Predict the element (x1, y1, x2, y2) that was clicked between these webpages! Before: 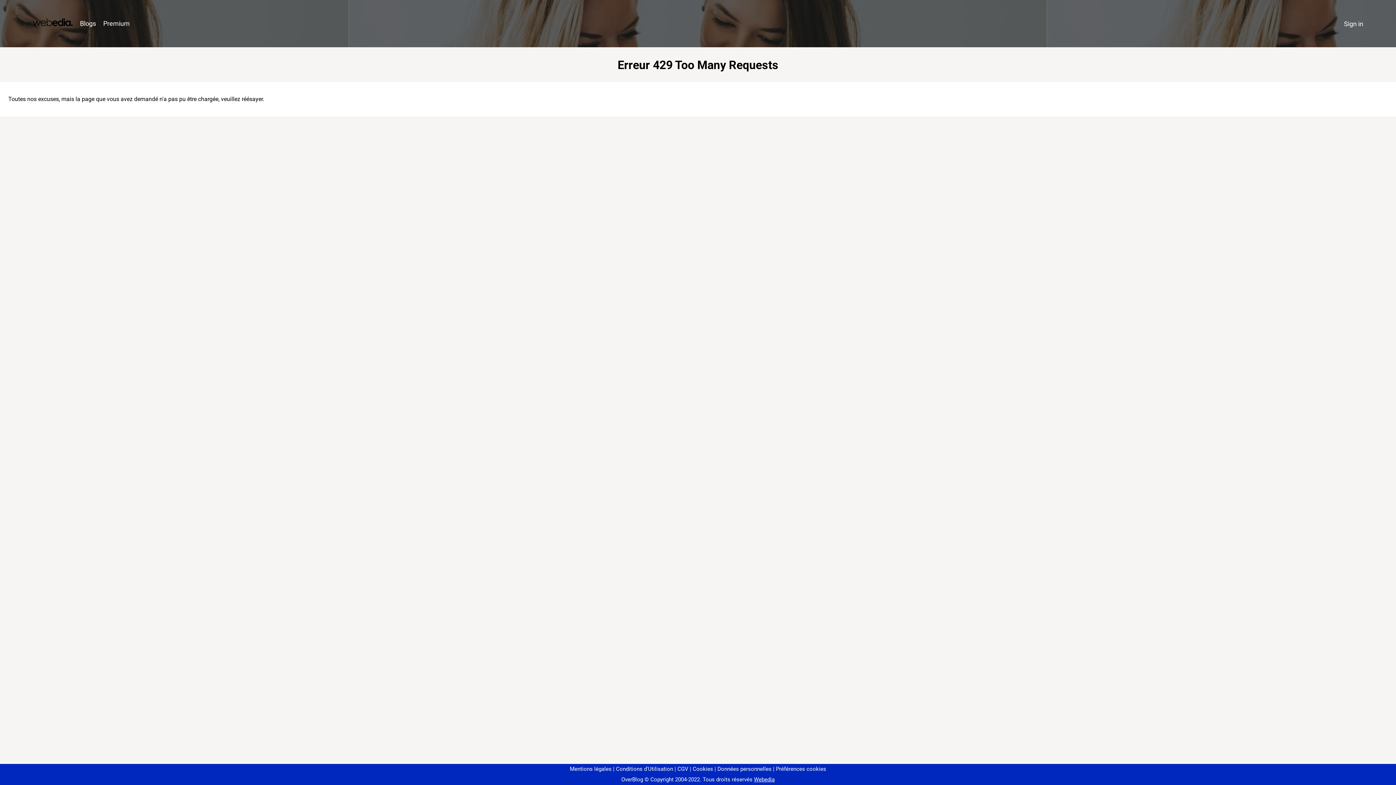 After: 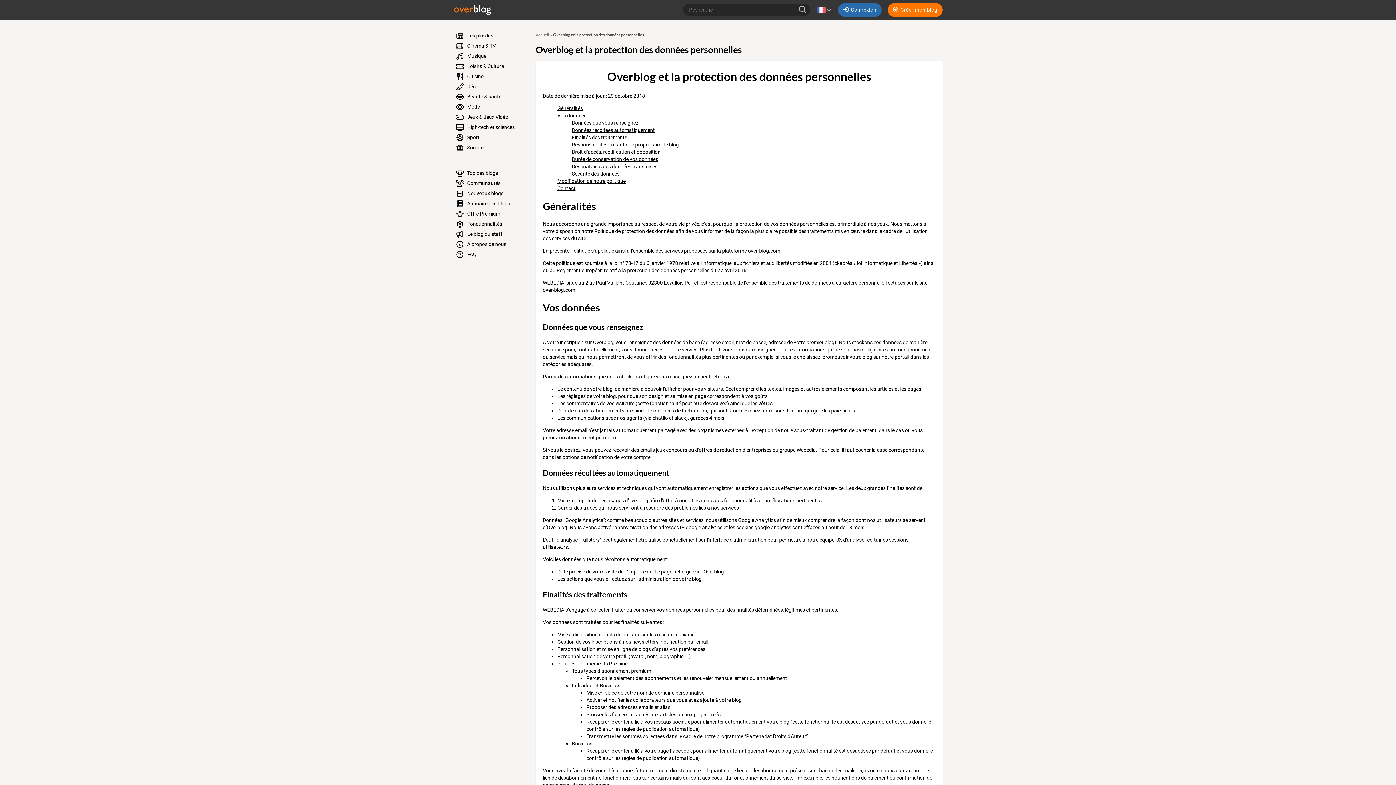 Action: bbox: (714, 766, 771, 772) label: Données personnelles